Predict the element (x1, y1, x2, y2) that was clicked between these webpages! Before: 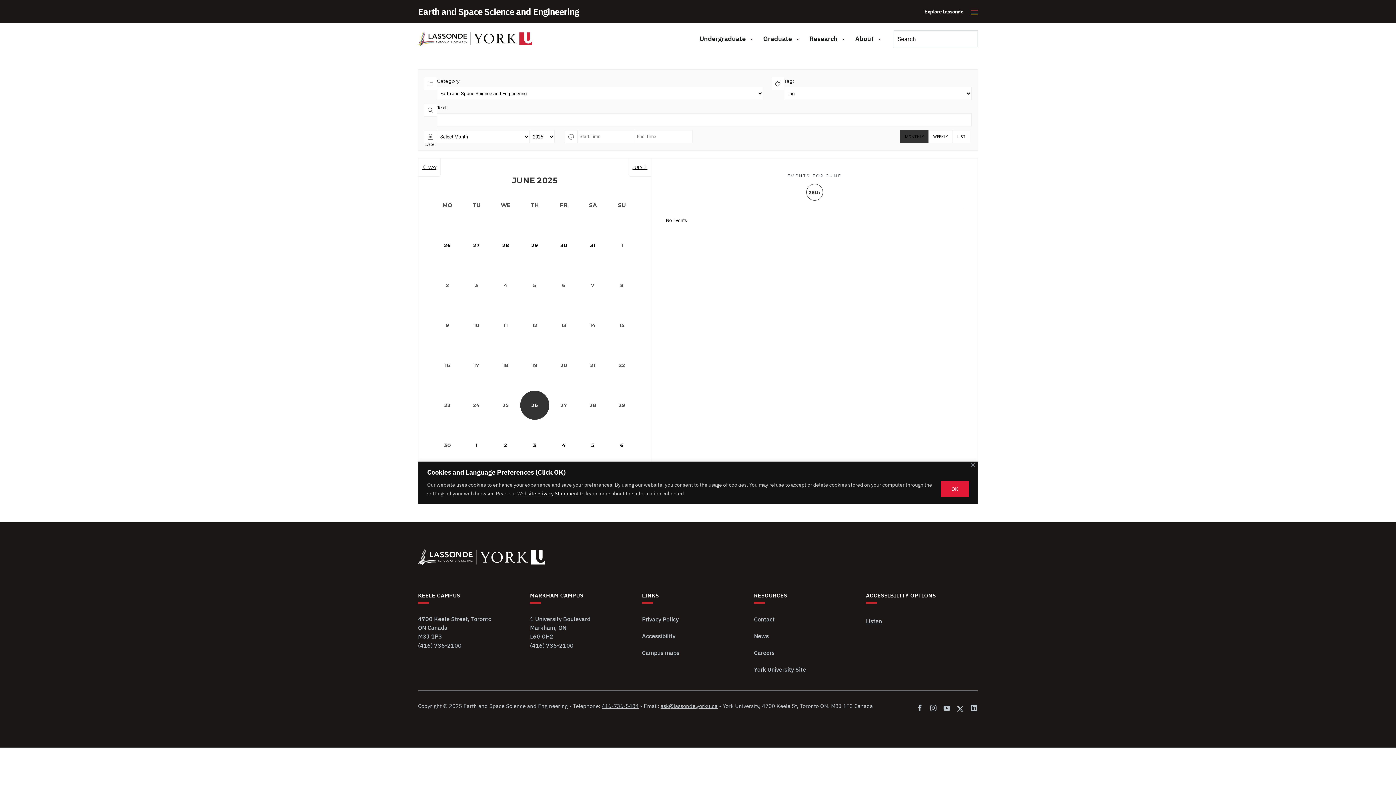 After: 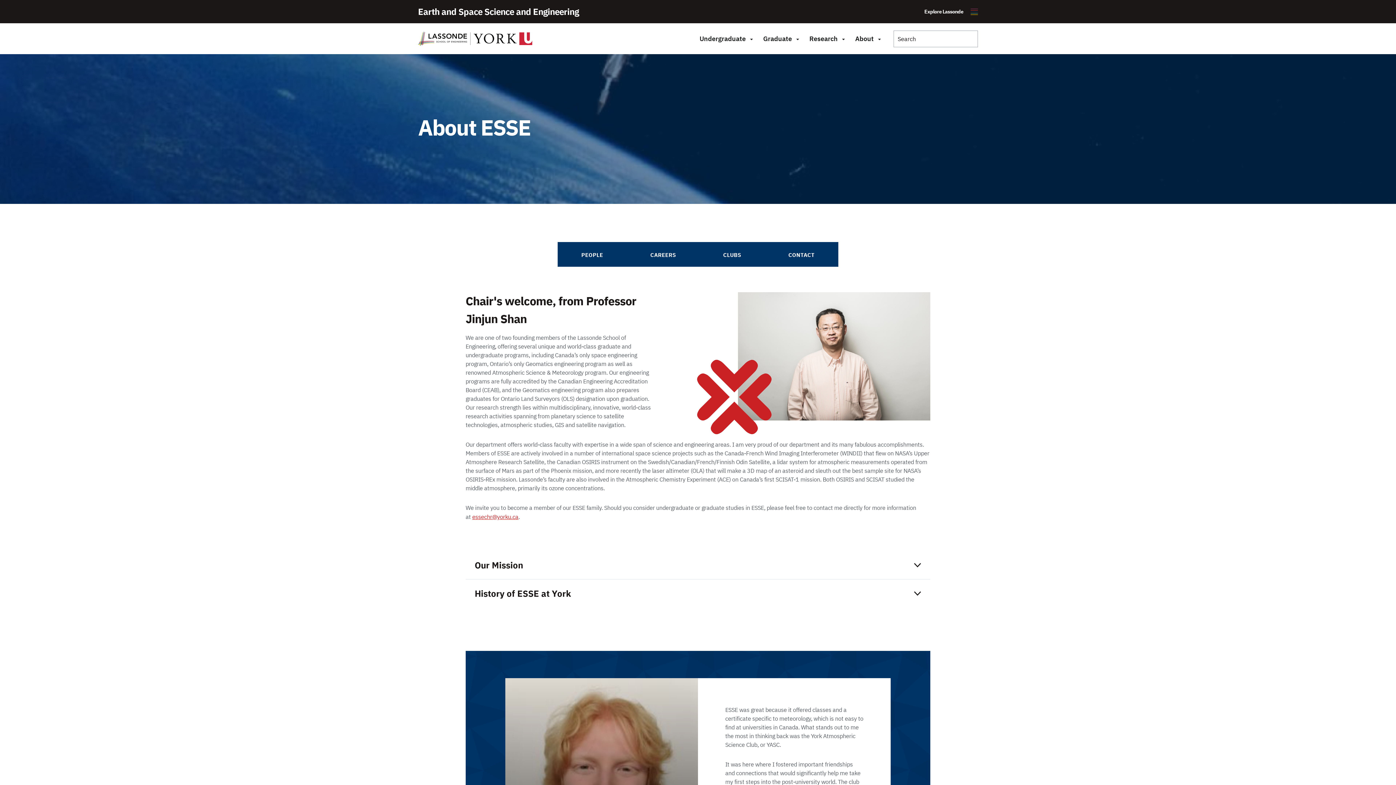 Action: label: About bbox: (855, 23, 883, 54)